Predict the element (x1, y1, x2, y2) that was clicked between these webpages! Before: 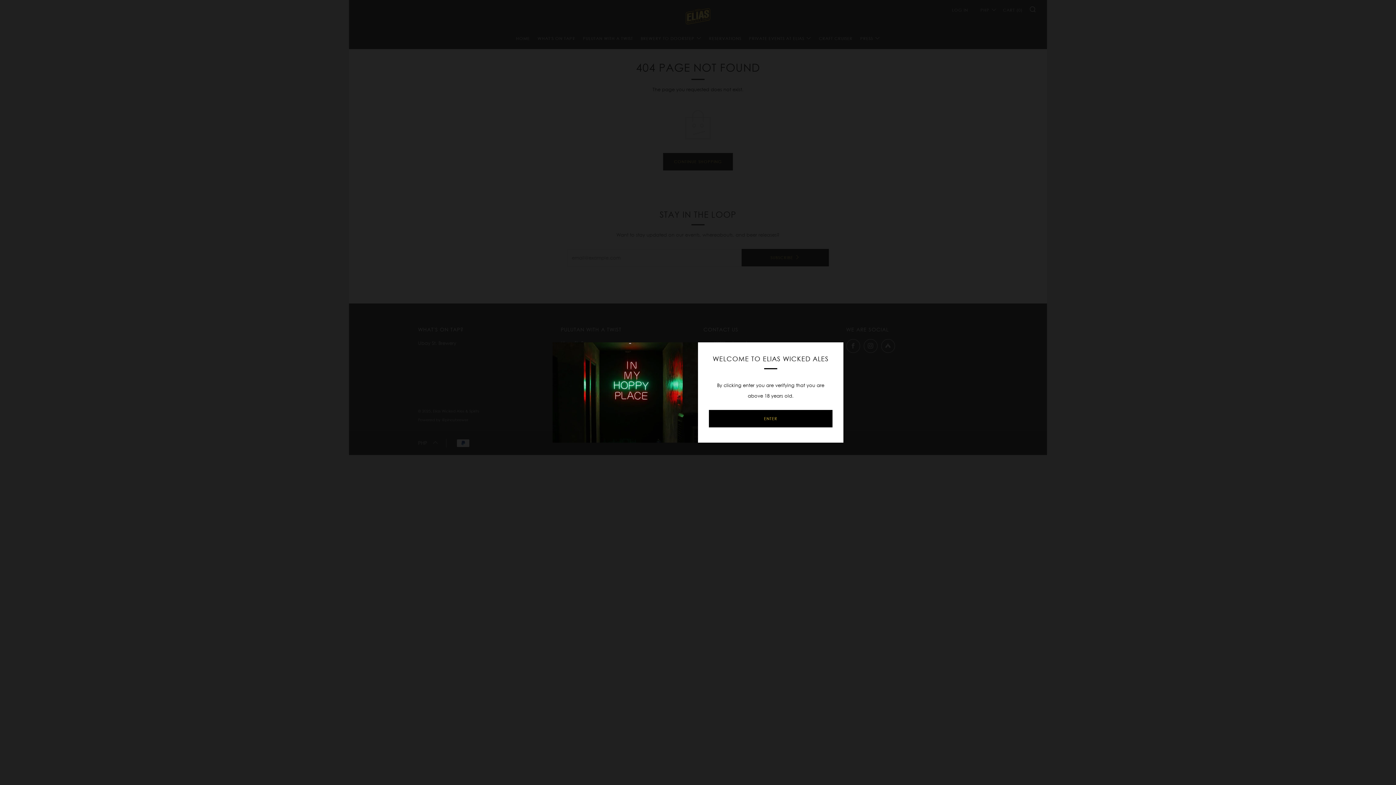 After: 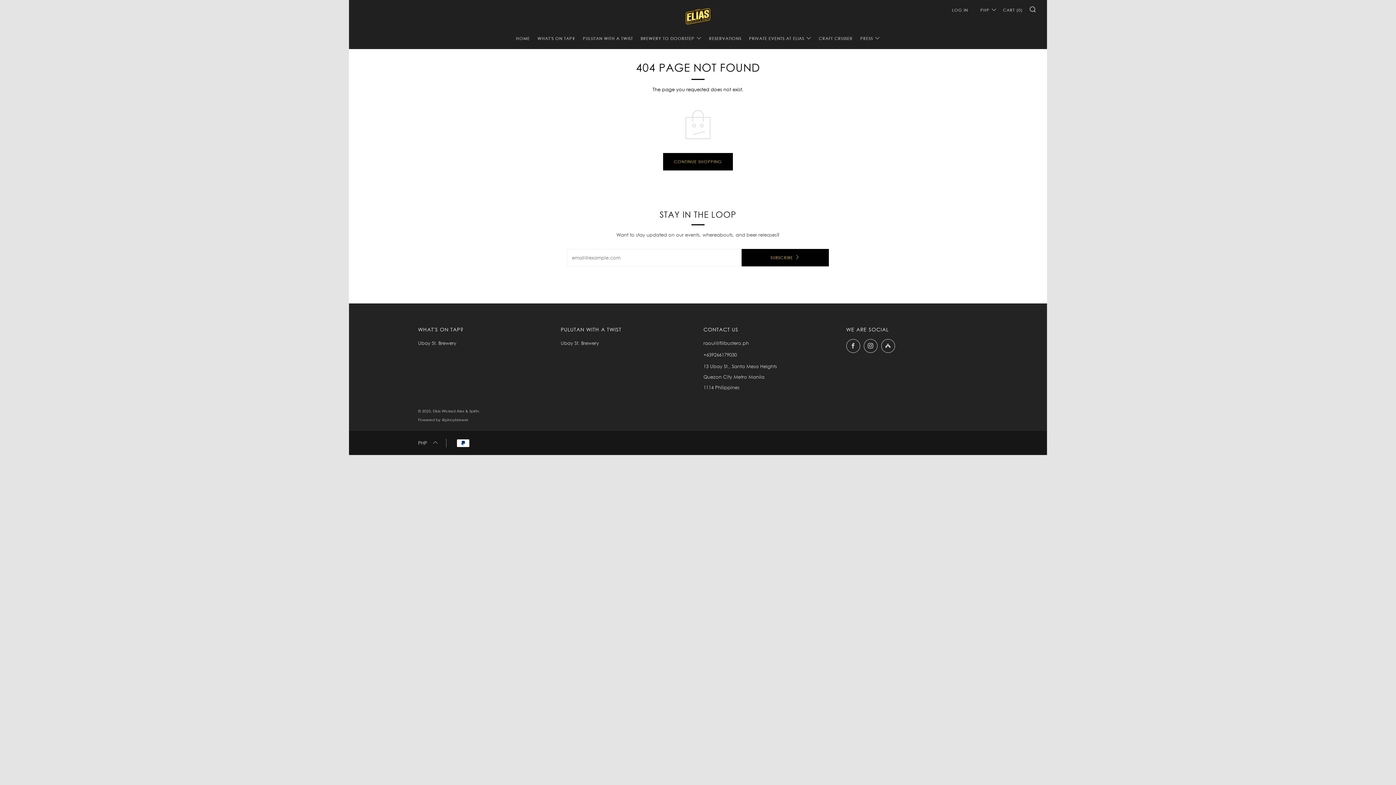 Action: label: ENTER bbox: (709, 410, 832, 427)